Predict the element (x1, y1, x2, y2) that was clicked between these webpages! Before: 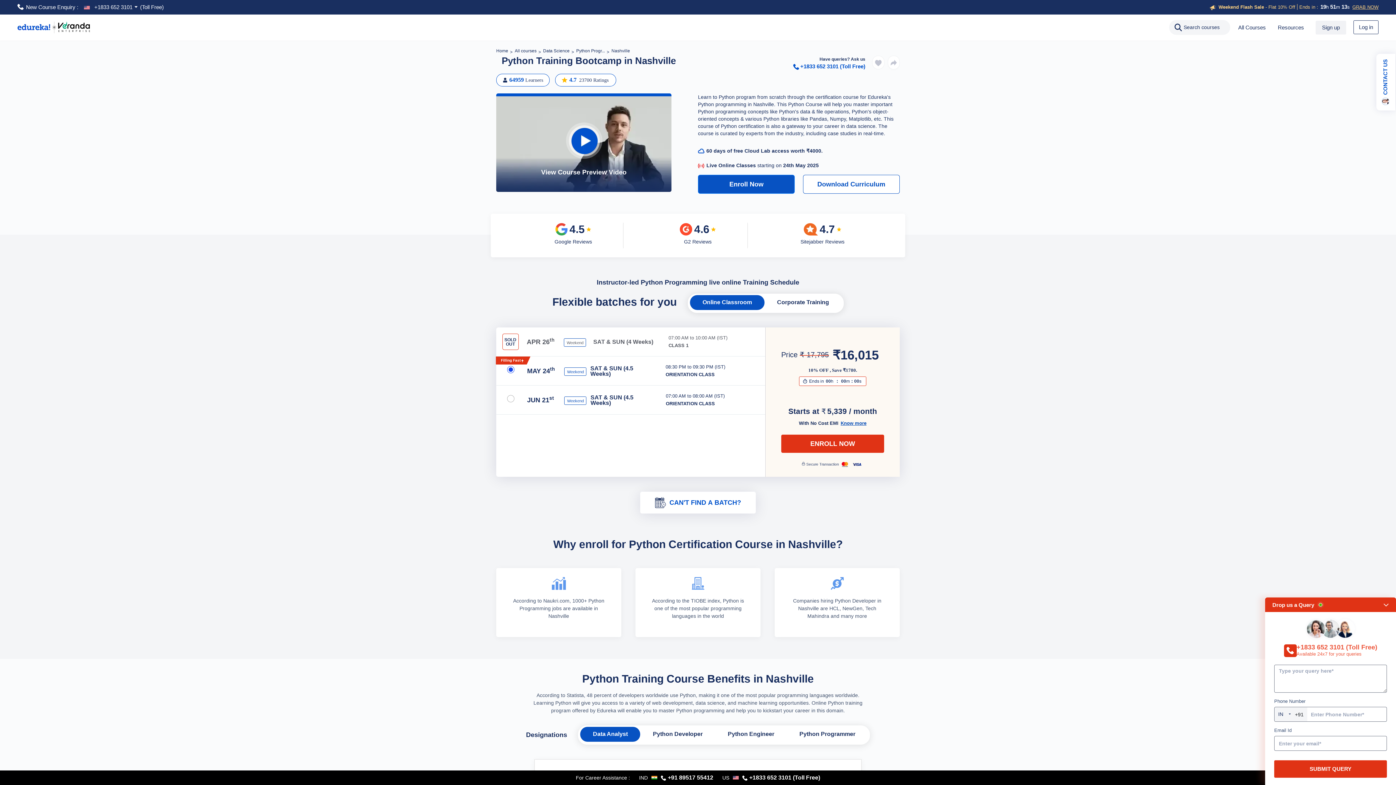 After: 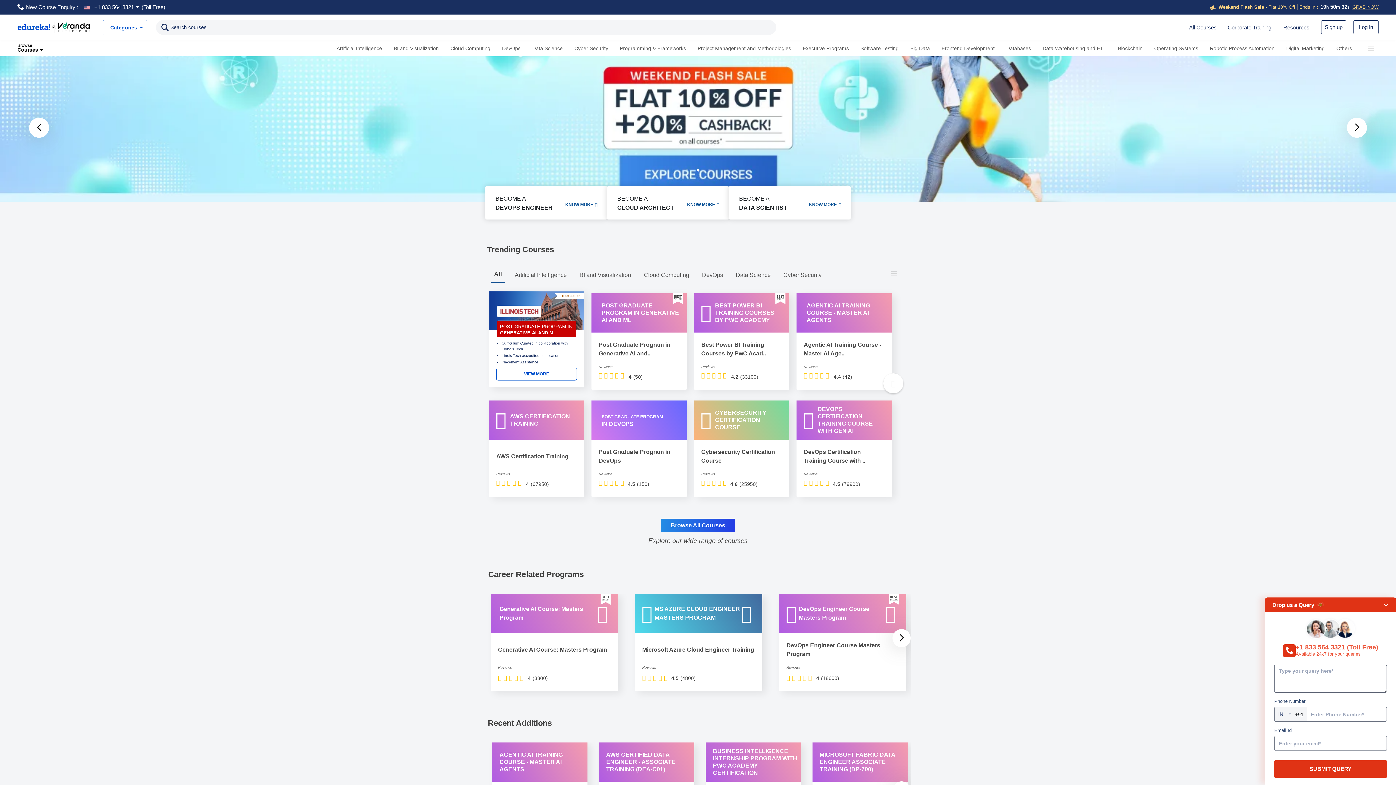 Action: bbox: (17, 19, 90, 35) label: Go to Edureka Home Page